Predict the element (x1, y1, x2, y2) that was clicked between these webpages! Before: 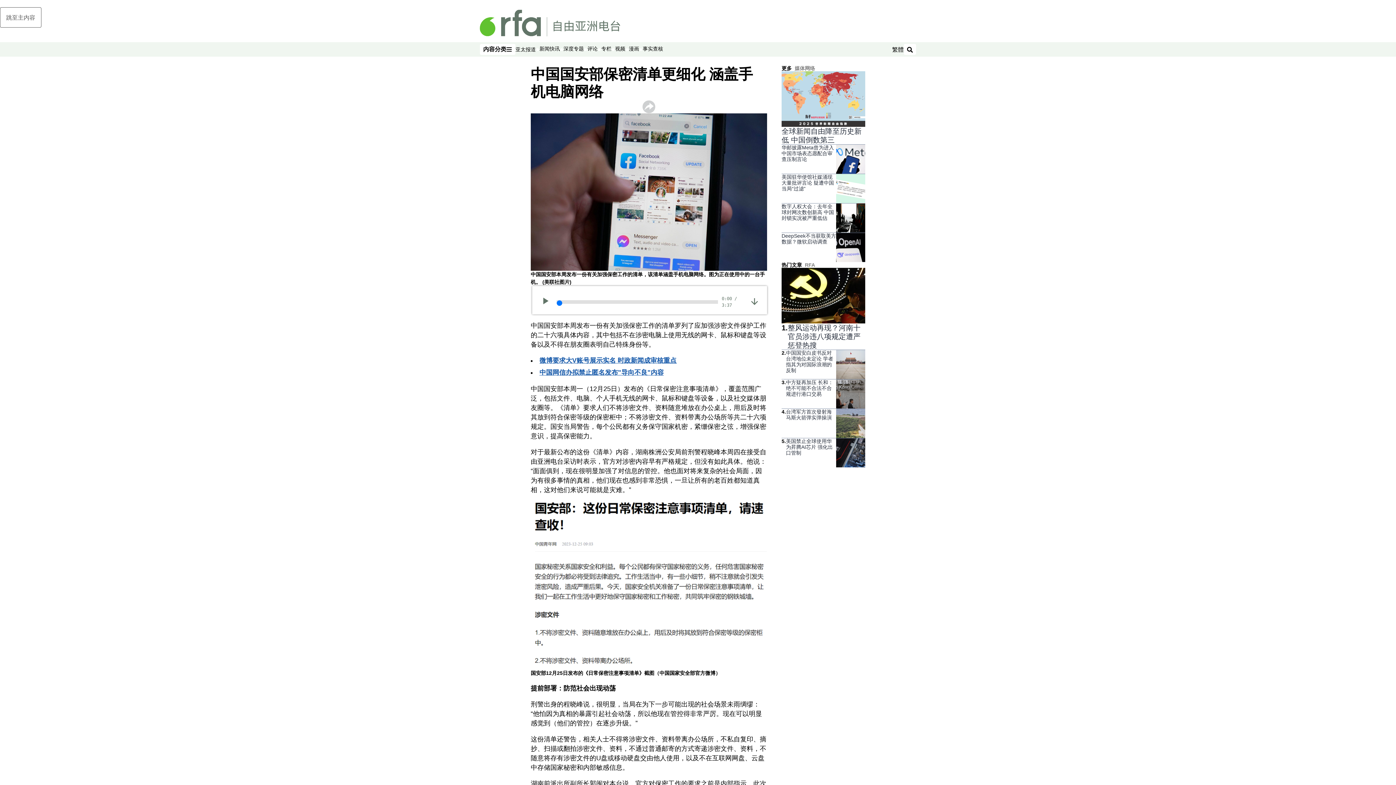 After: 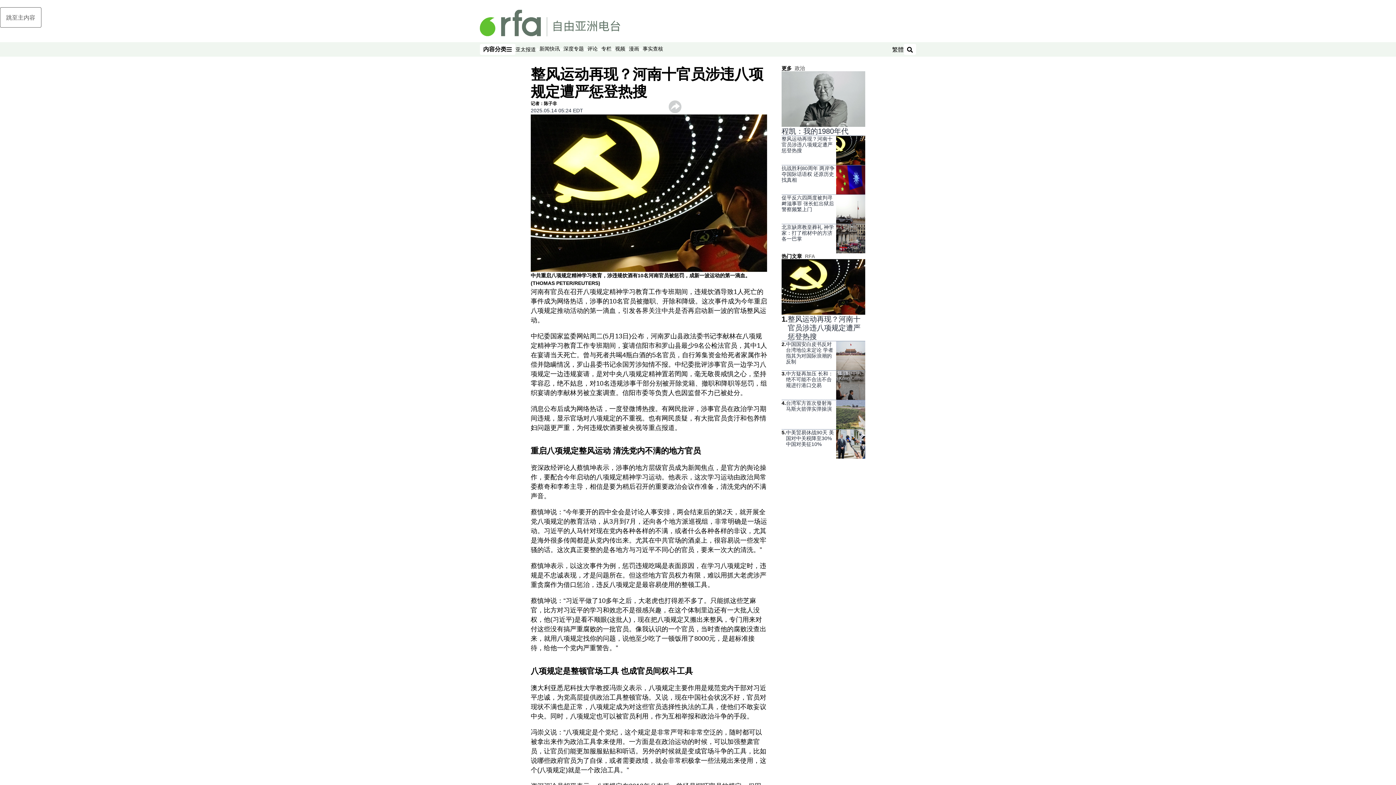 Action: bbox: (788, 323, 865, 349) label: 整风运动再现？河南十官员涉违八项规定遭严惩登热搜